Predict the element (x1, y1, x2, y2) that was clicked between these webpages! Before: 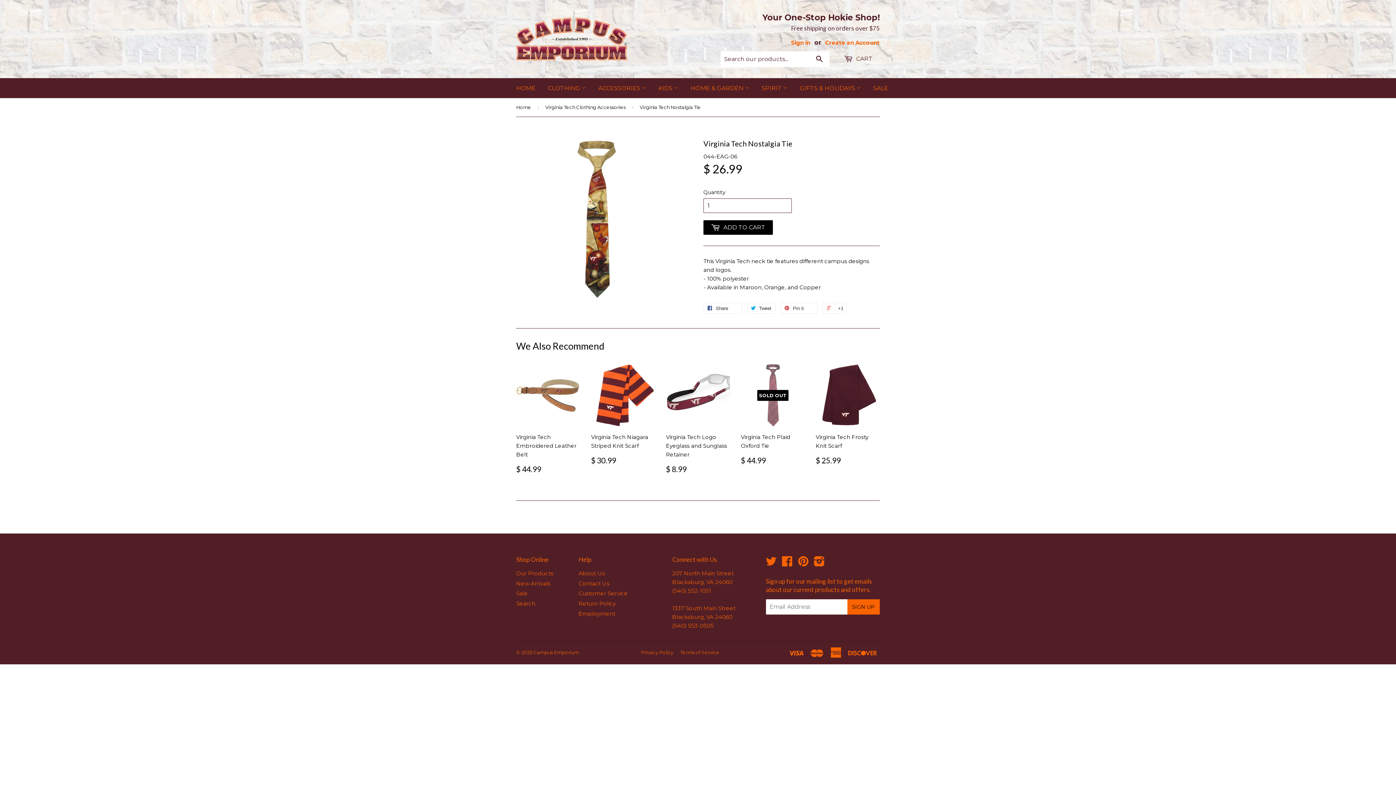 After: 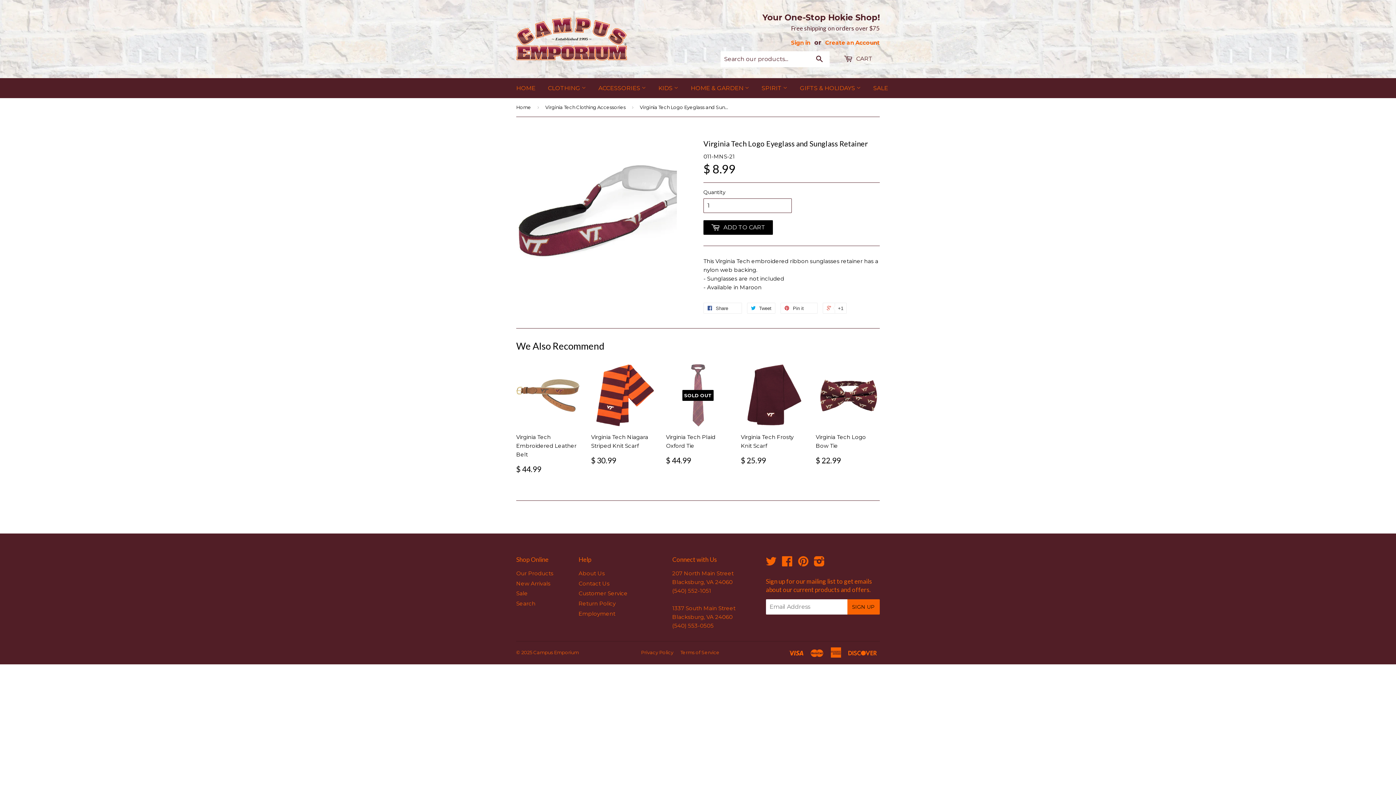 Action: label: Virginia Tech Logo Eyeglass and Sunglass Retainer

$ 8.99 bbox: (666, 363, 730, 478)